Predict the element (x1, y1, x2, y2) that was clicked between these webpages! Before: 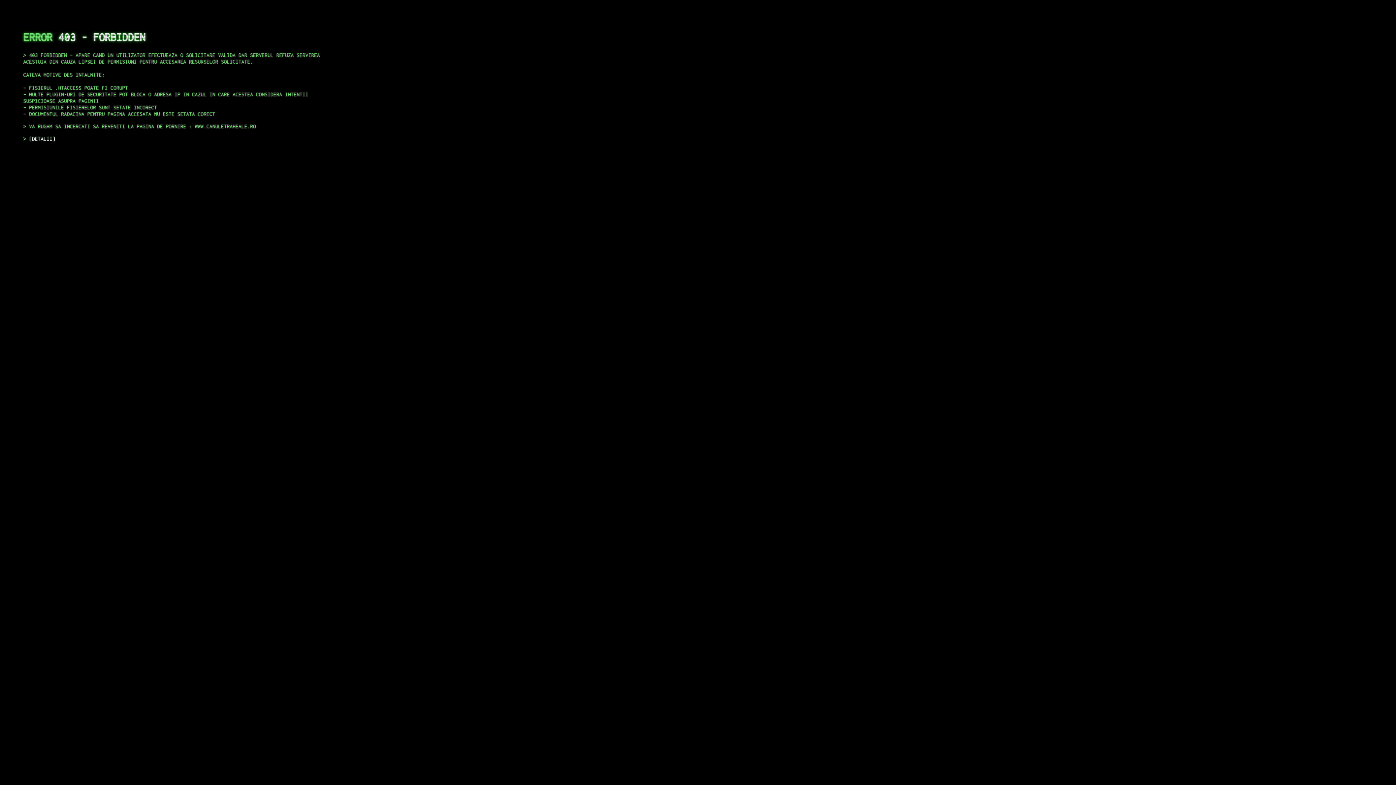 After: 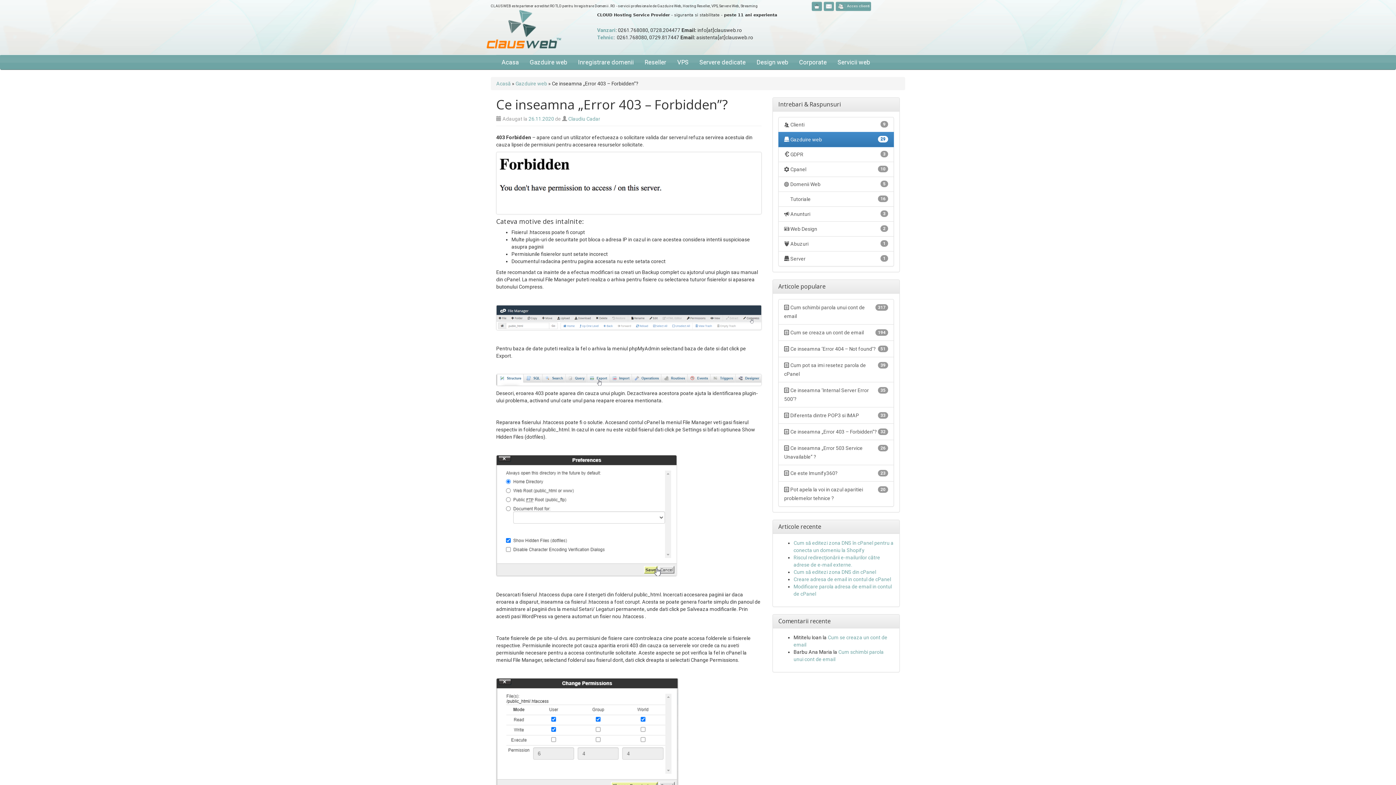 Action: bbox: (29, 135, 55, 141) label: DETALII